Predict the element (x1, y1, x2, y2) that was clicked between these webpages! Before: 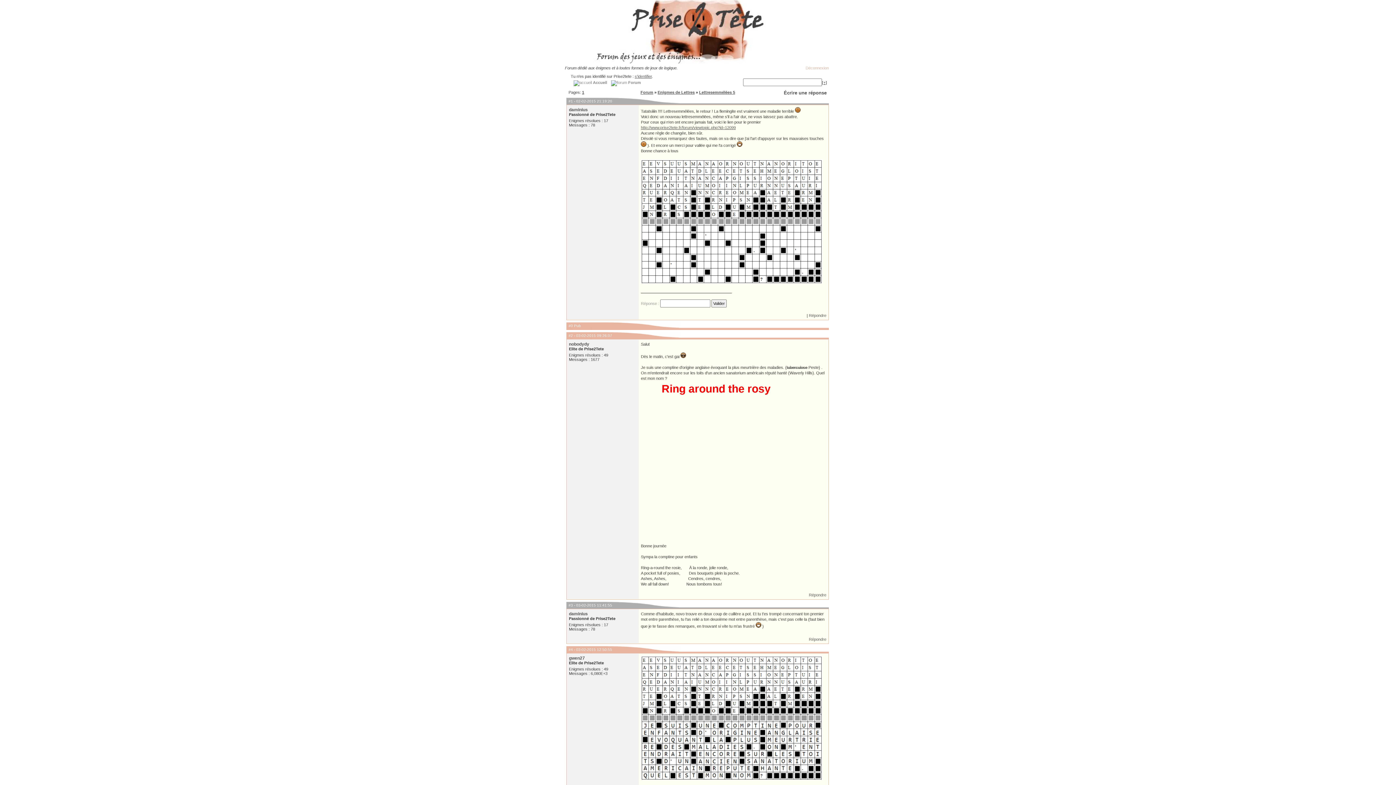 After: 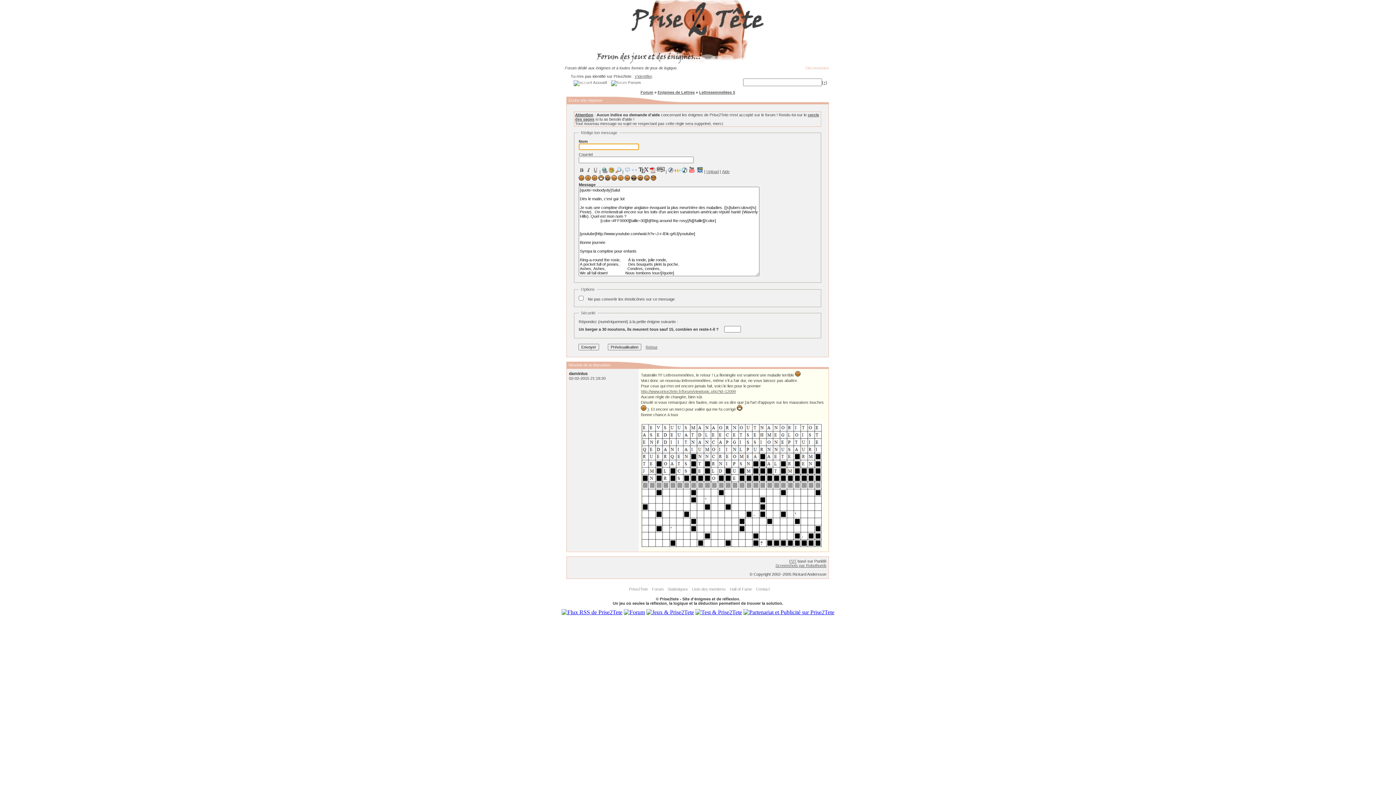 Action: label: Répondre bbox: (809, 593, 826, 597)